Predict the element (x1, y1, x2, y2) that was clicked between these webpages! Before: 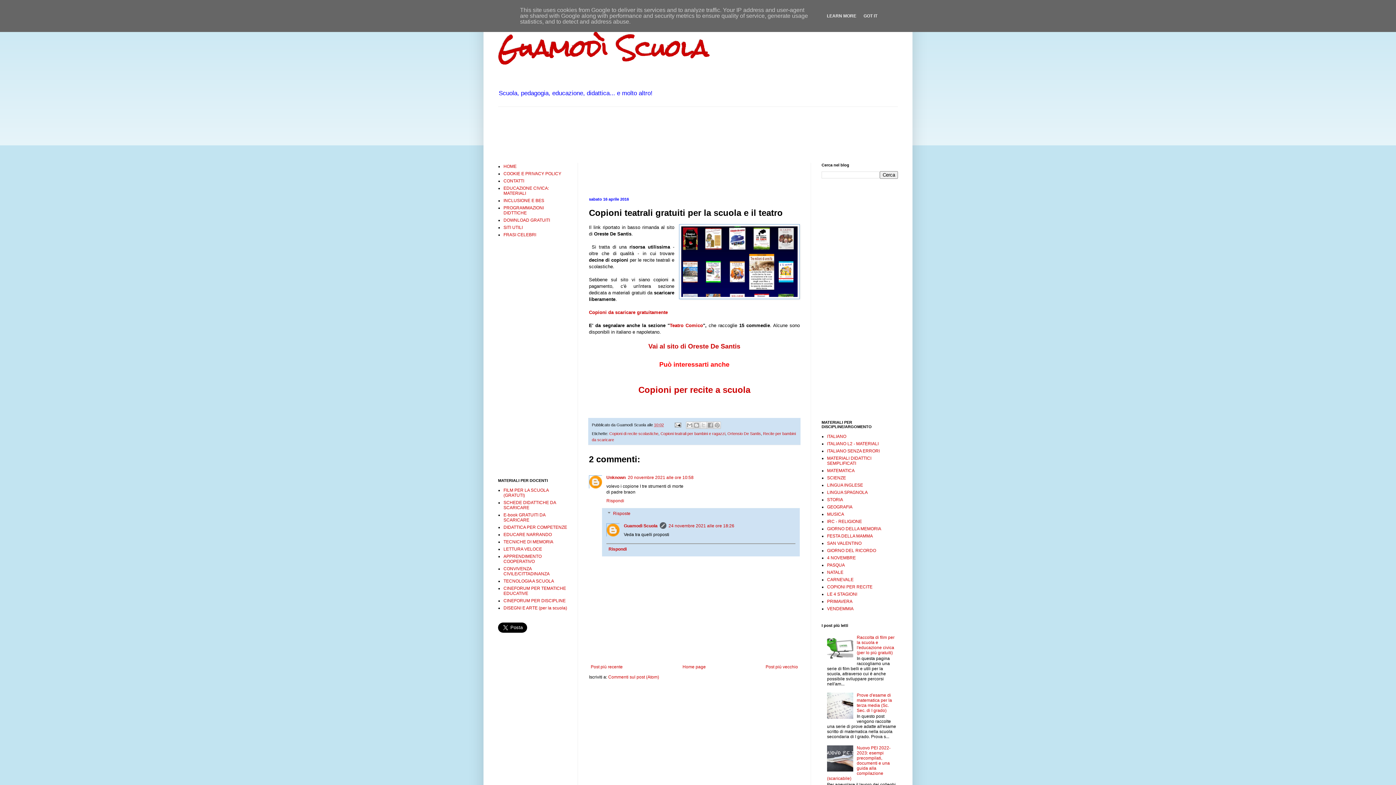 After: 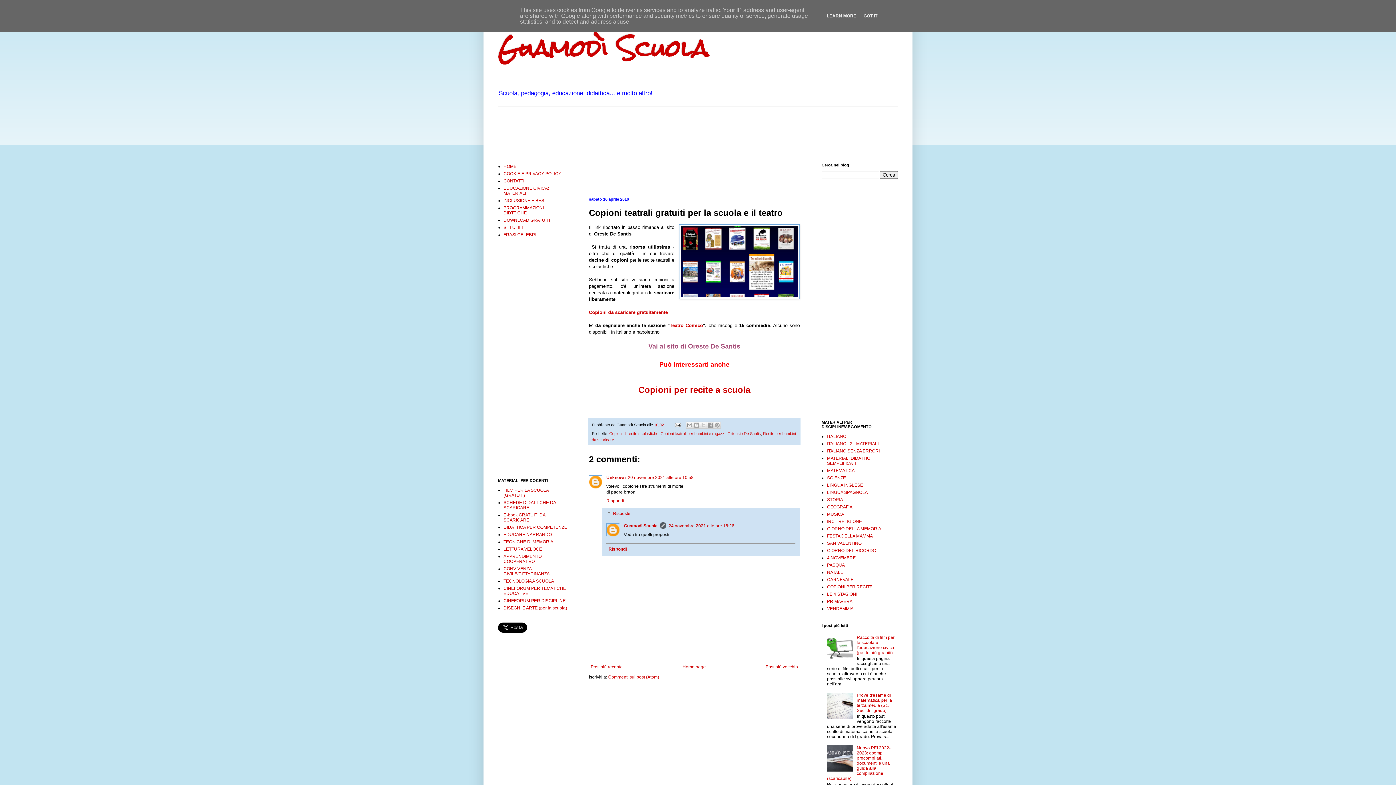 Action: label: Vai al sito di Oreste De Santis bbox: (648, 342, 740, 350)